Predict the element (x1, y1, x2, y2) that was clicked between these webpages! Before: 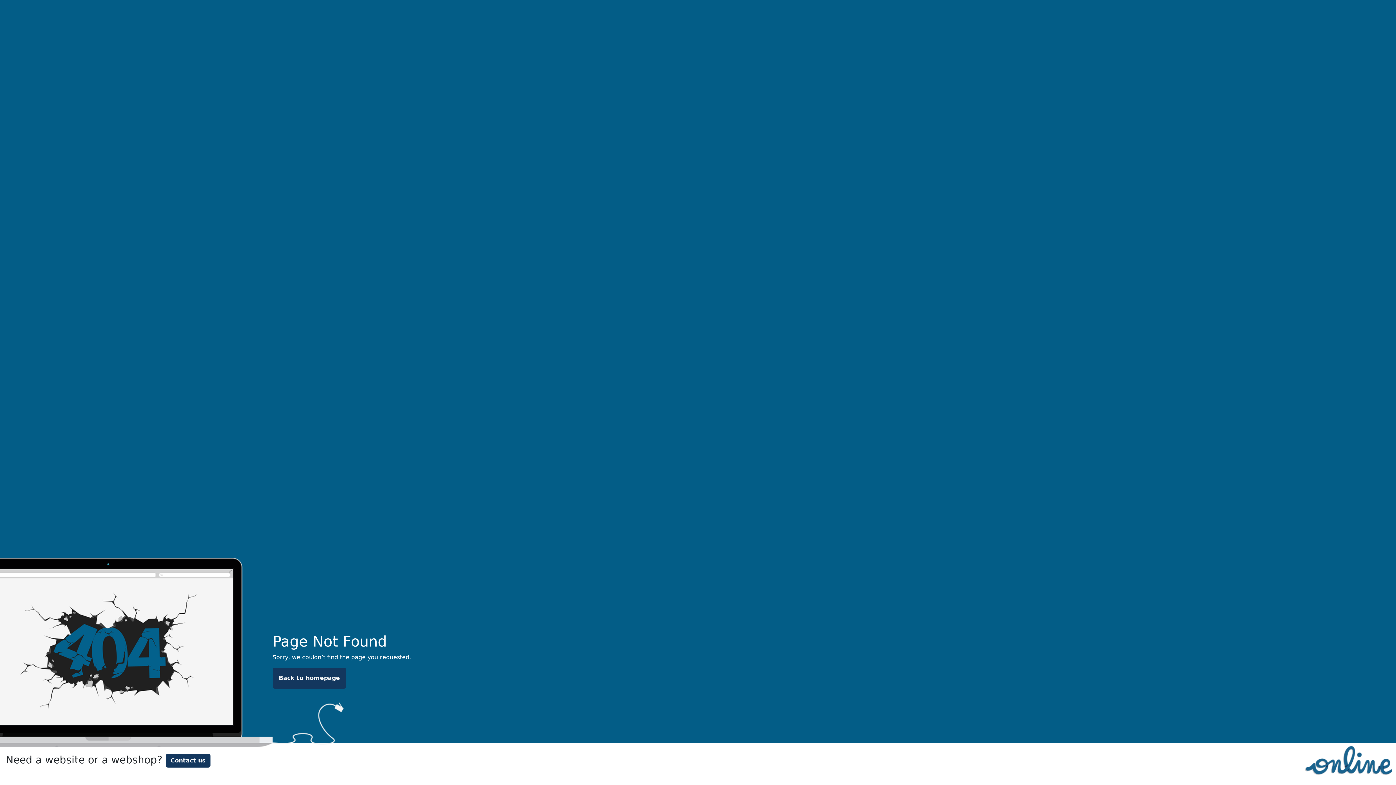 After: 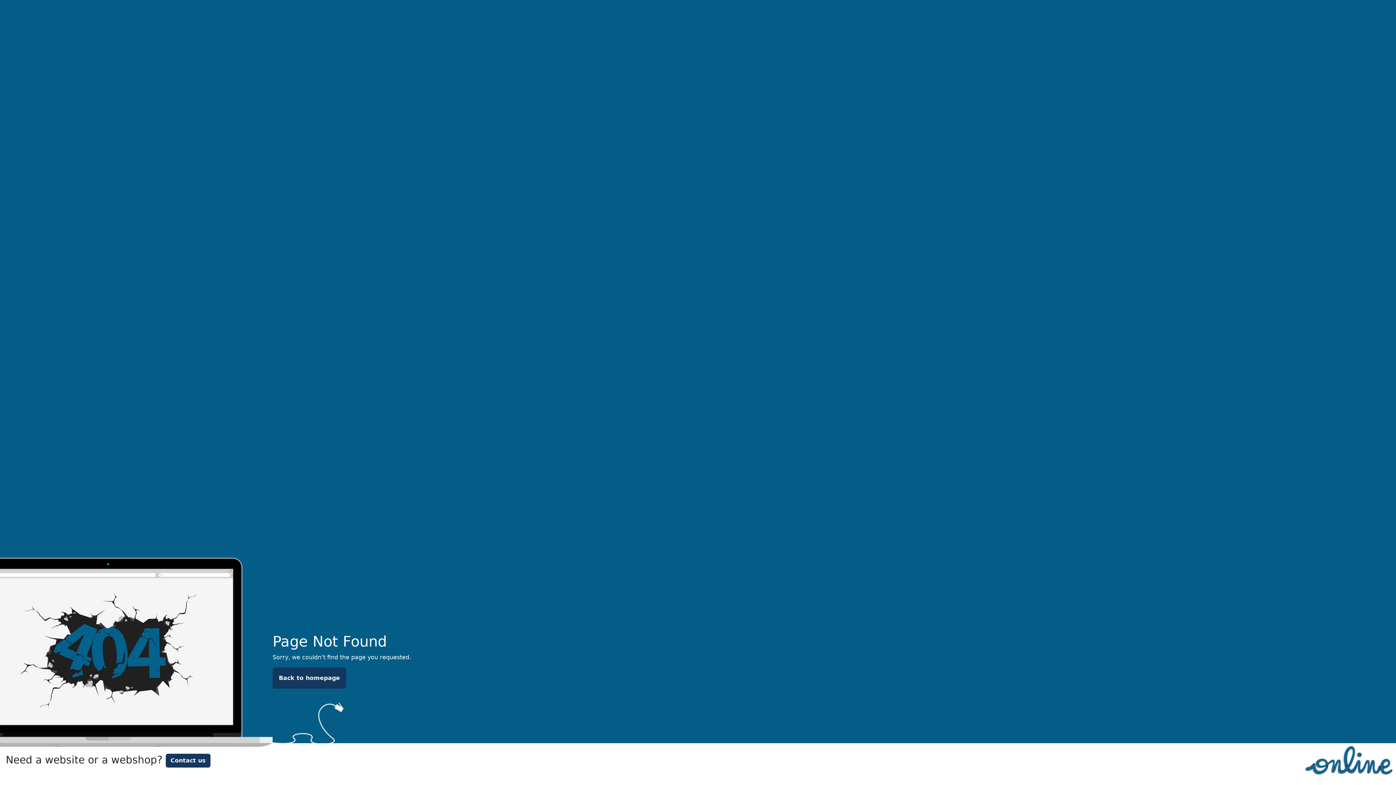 Action: bbox: (1301, 756, 1396, 763)